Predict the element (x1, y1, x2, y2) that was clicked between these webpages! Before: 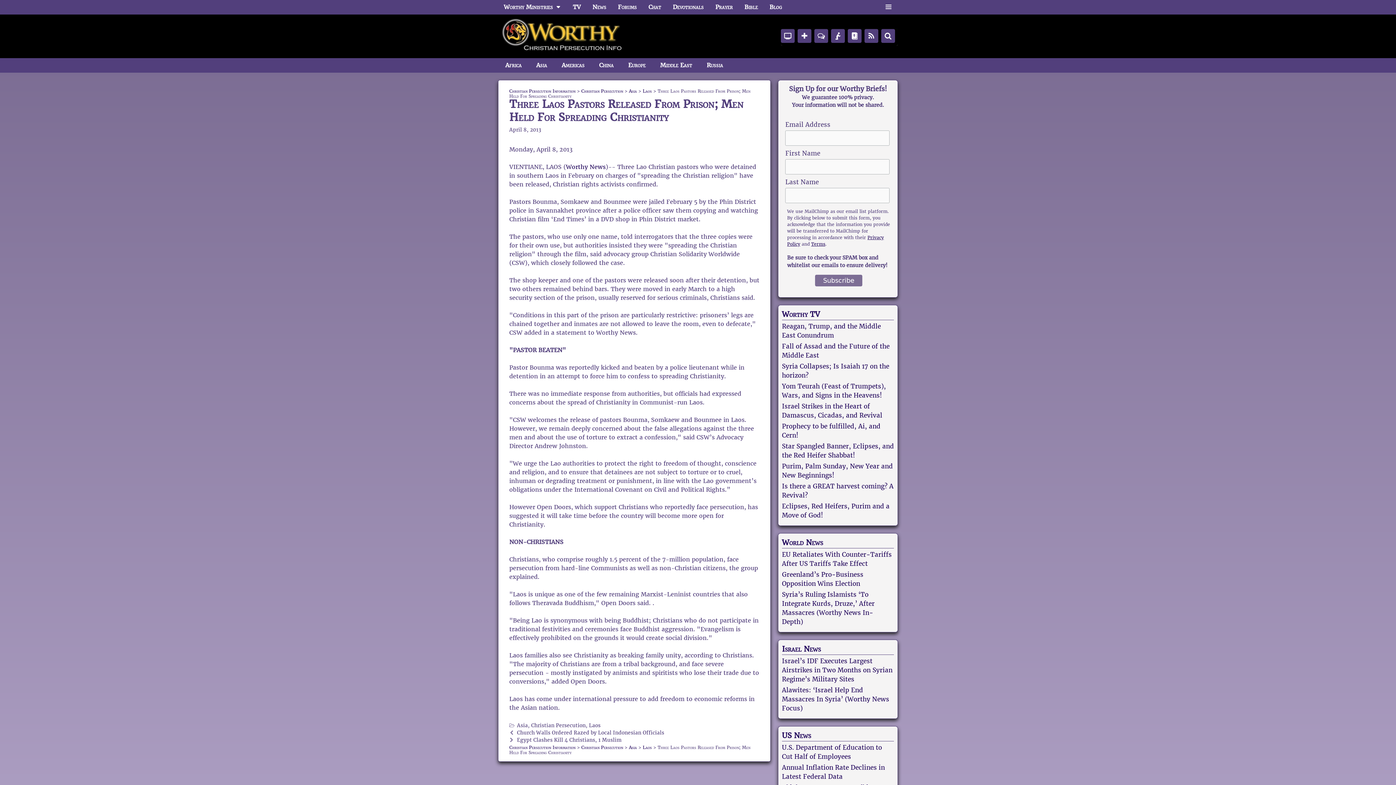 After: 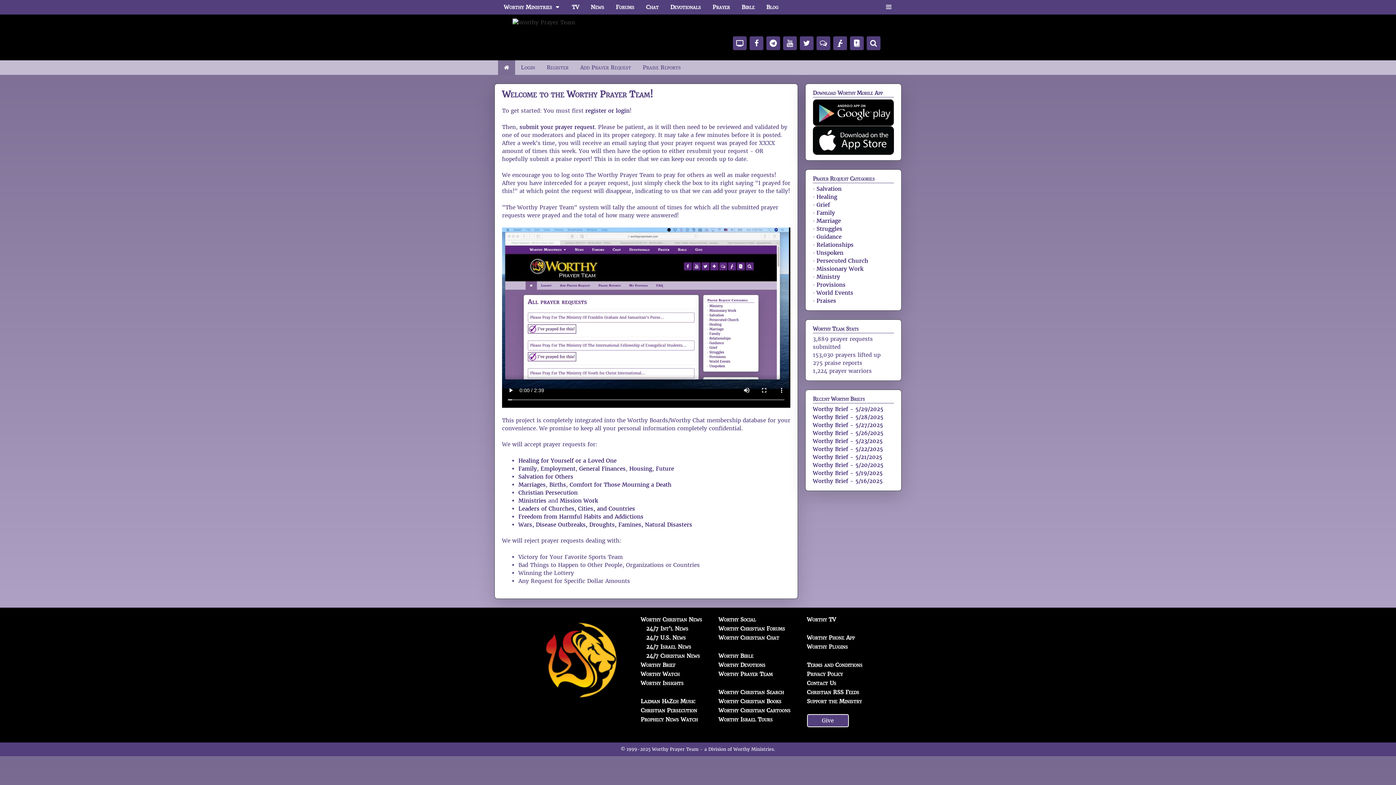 Action: bbox: (831, 29, 845, 42)